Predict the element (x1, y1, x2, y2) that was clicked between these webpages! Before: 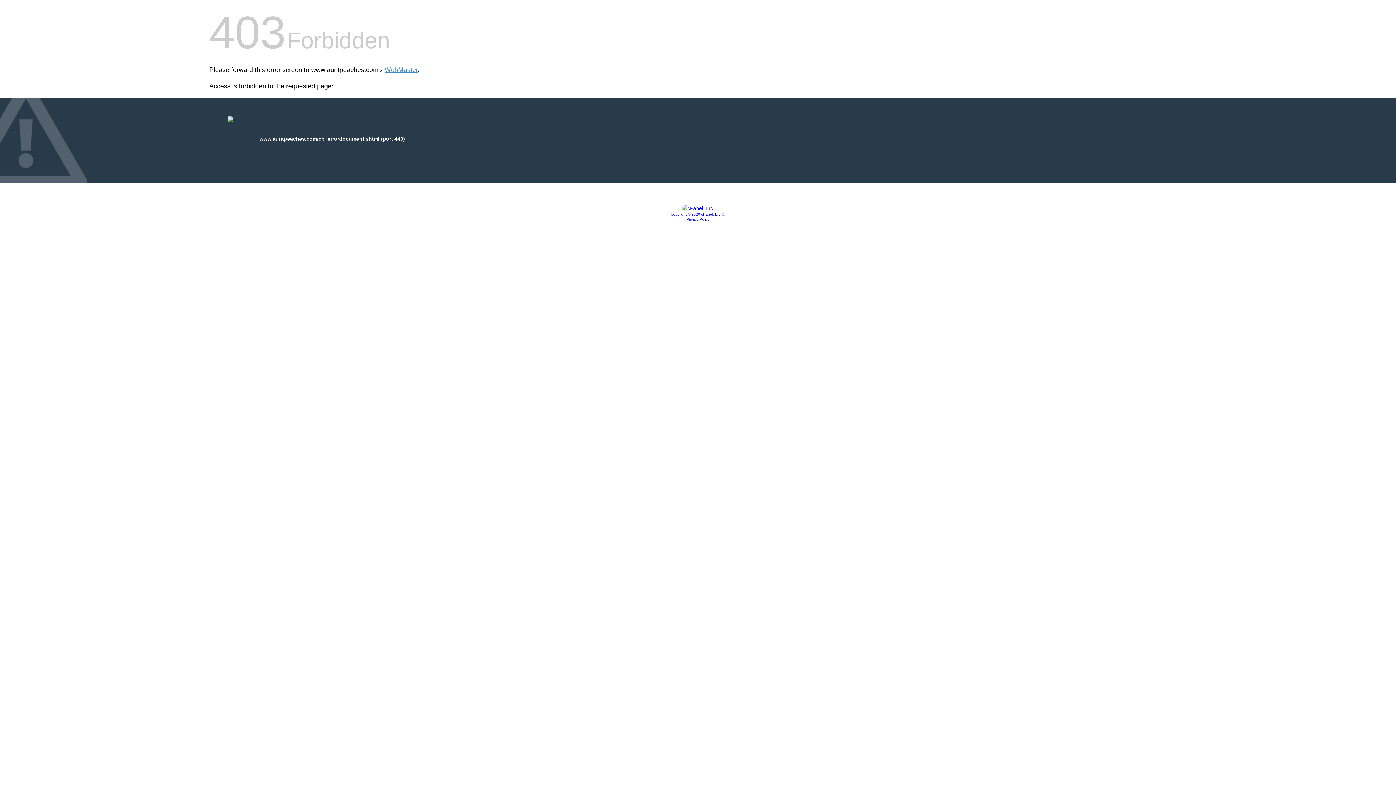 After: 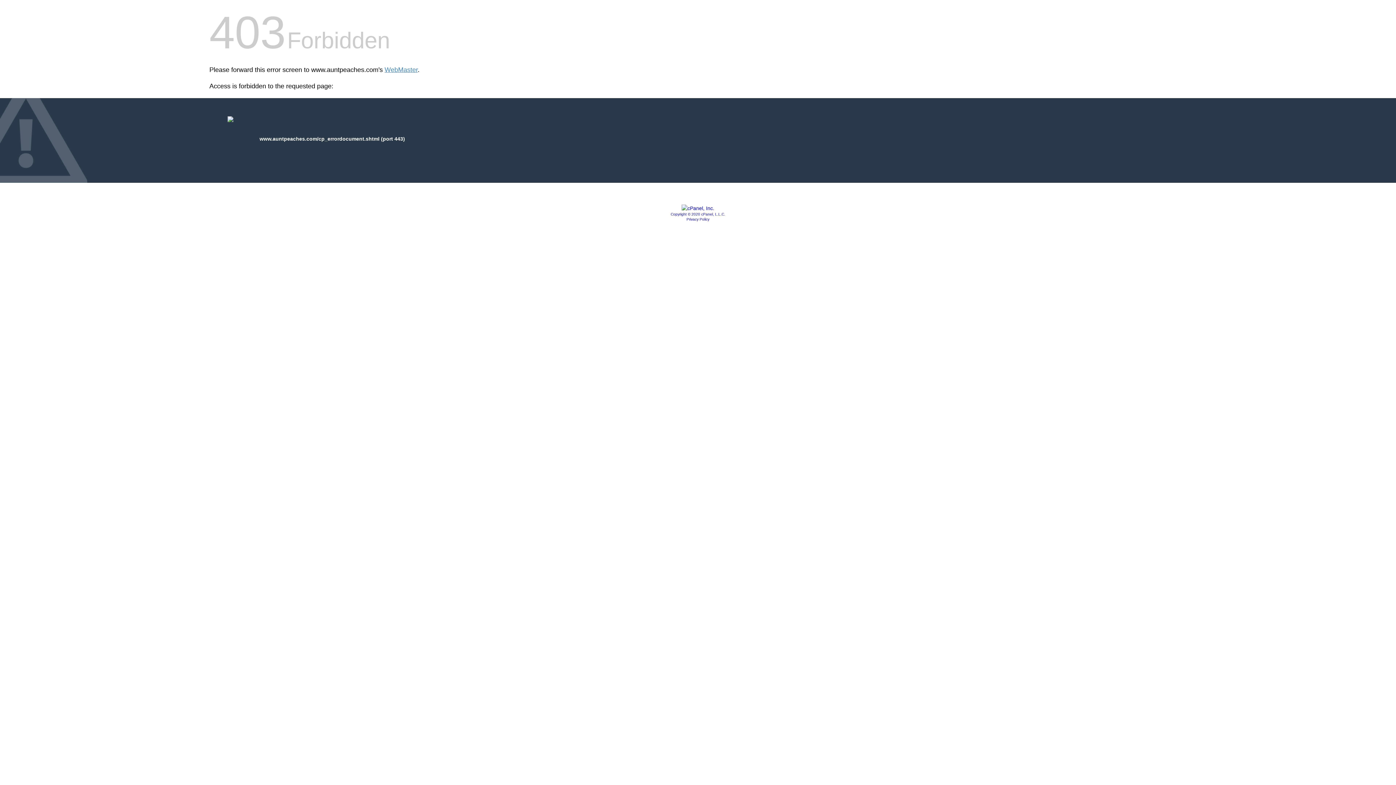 Action: bbox: (681, 205, 714, 211)